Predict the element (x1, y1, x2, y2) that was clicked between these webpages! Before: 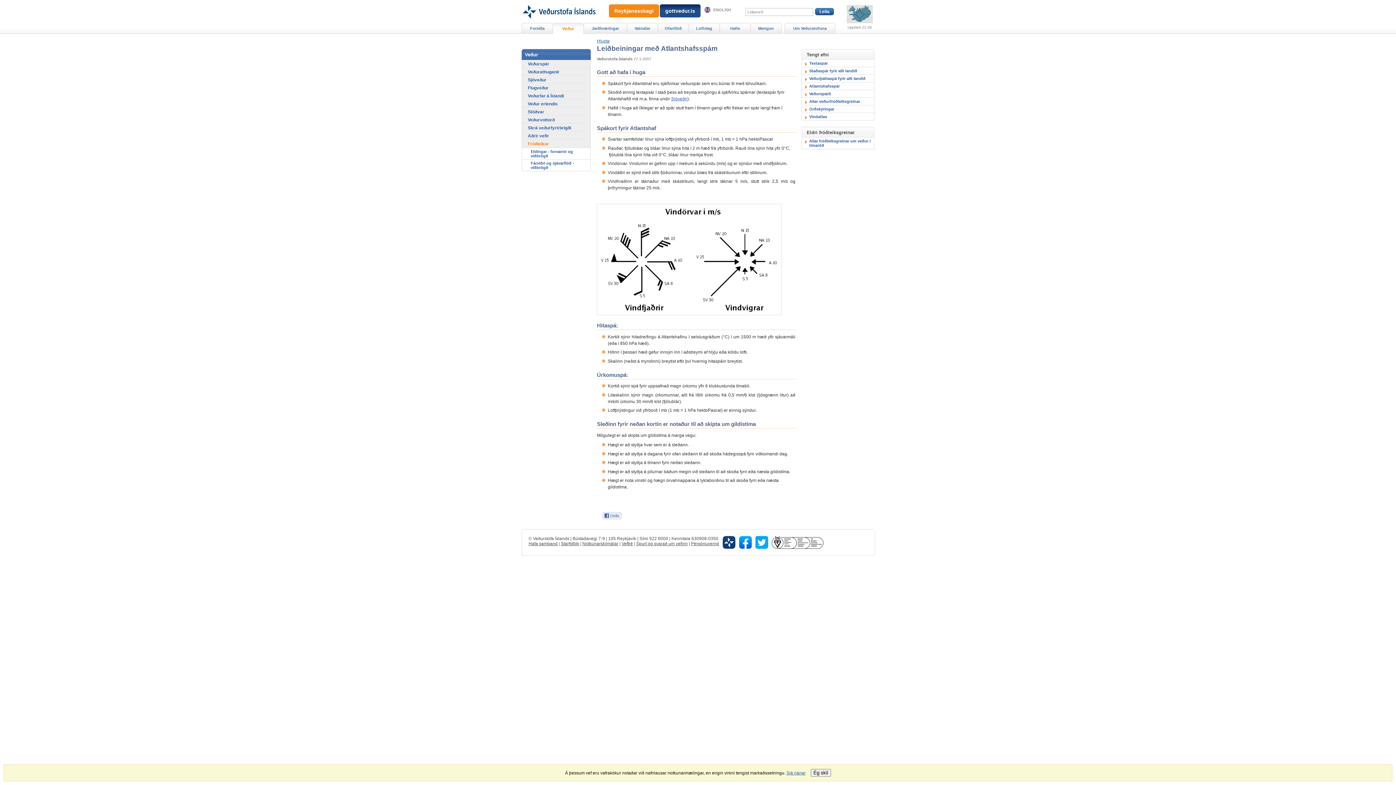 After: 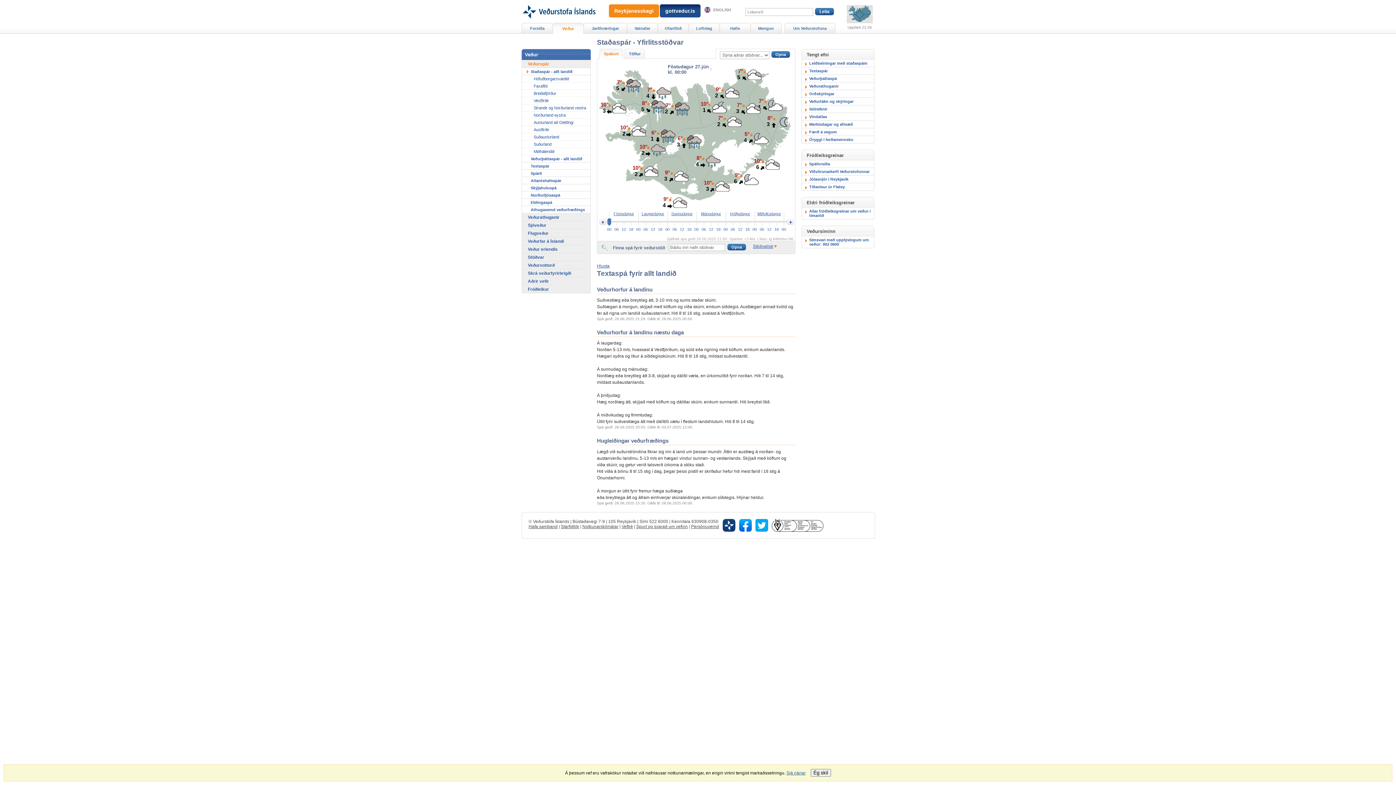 Action: bbox: (802, 66, 874, 74) label: Staðaspár fyrir allt landið